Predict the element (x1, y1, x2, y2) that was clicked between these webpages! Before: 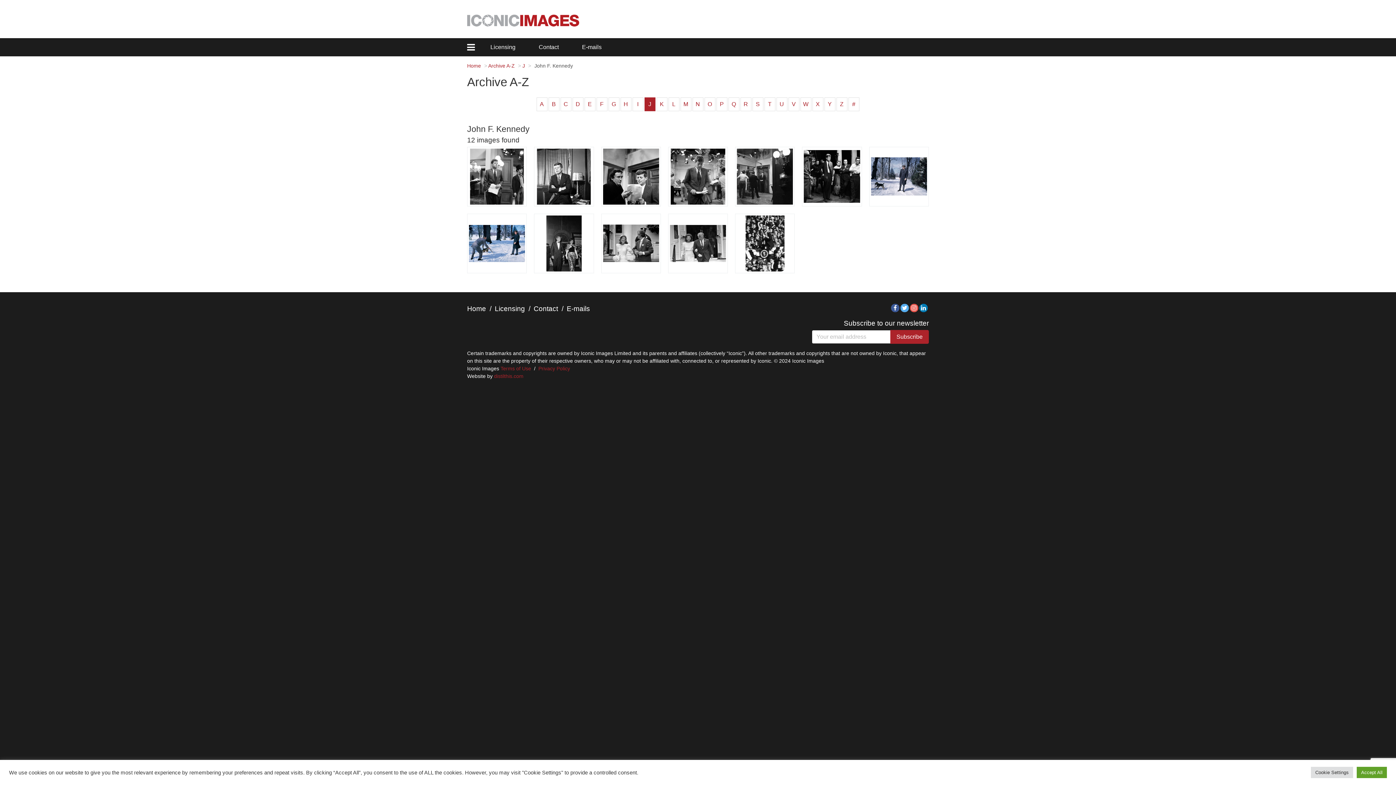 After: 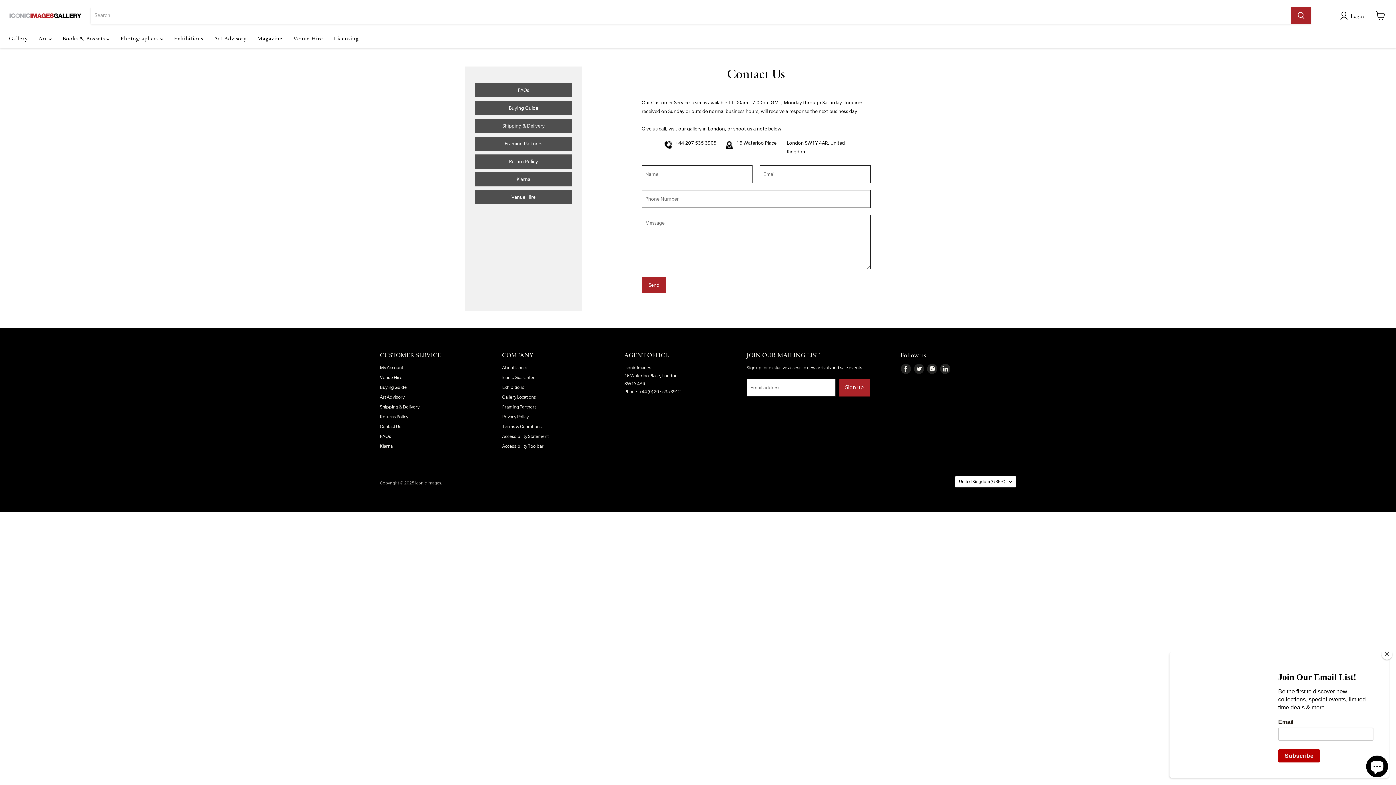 Action: label: E-mails bbox: (566, 305, 590, 312)